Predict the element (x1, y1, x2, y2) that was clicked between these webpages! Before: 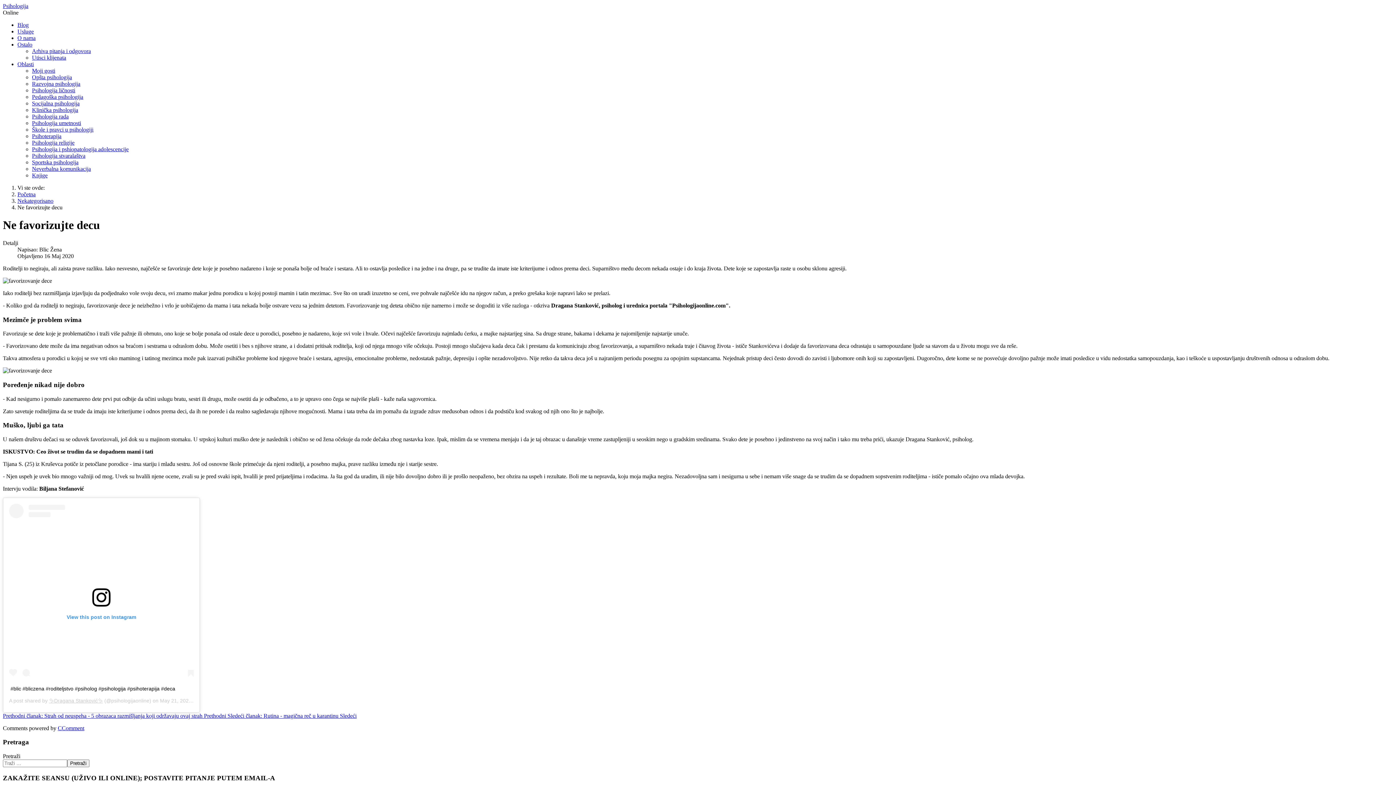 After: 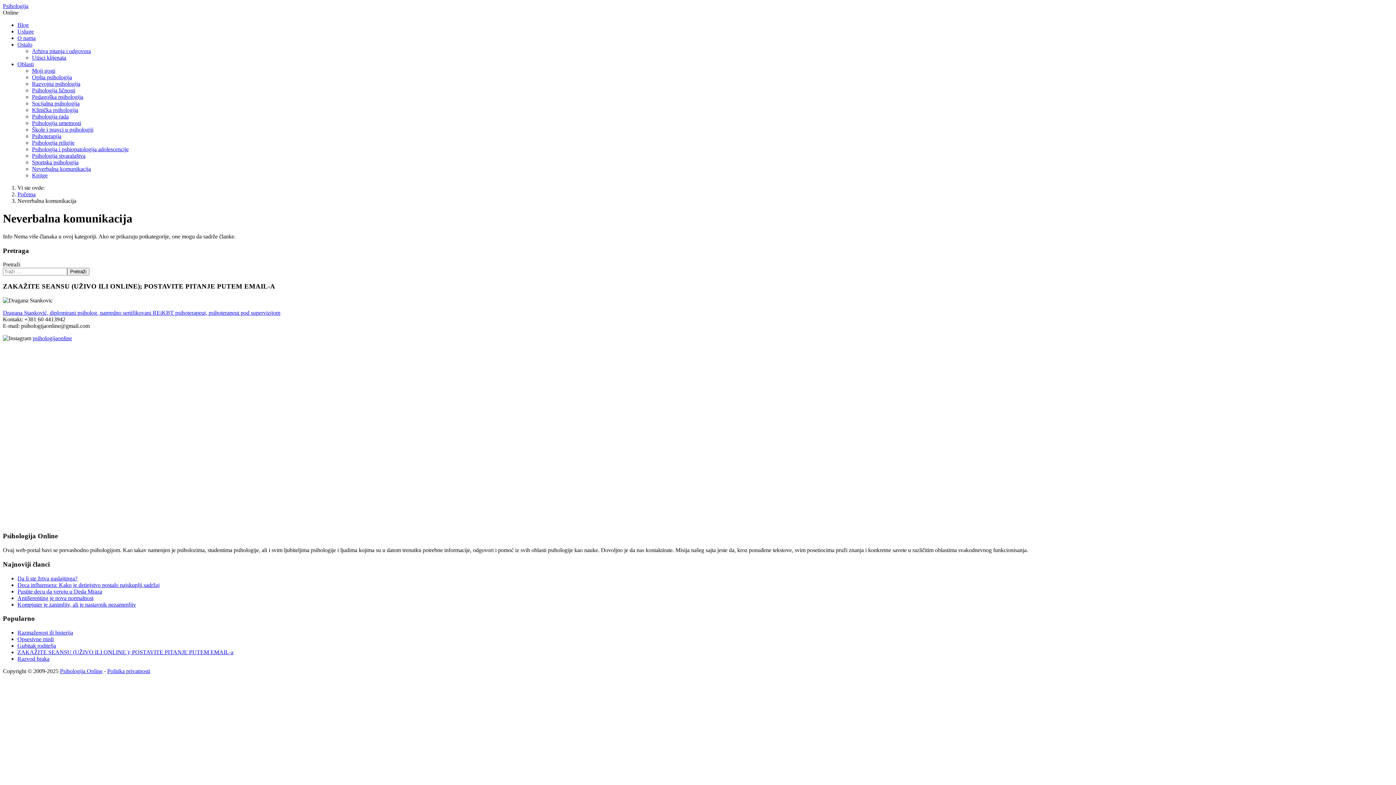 Action: bbox: (32, 165, 90, 172) label: Neverbalna komunikacija